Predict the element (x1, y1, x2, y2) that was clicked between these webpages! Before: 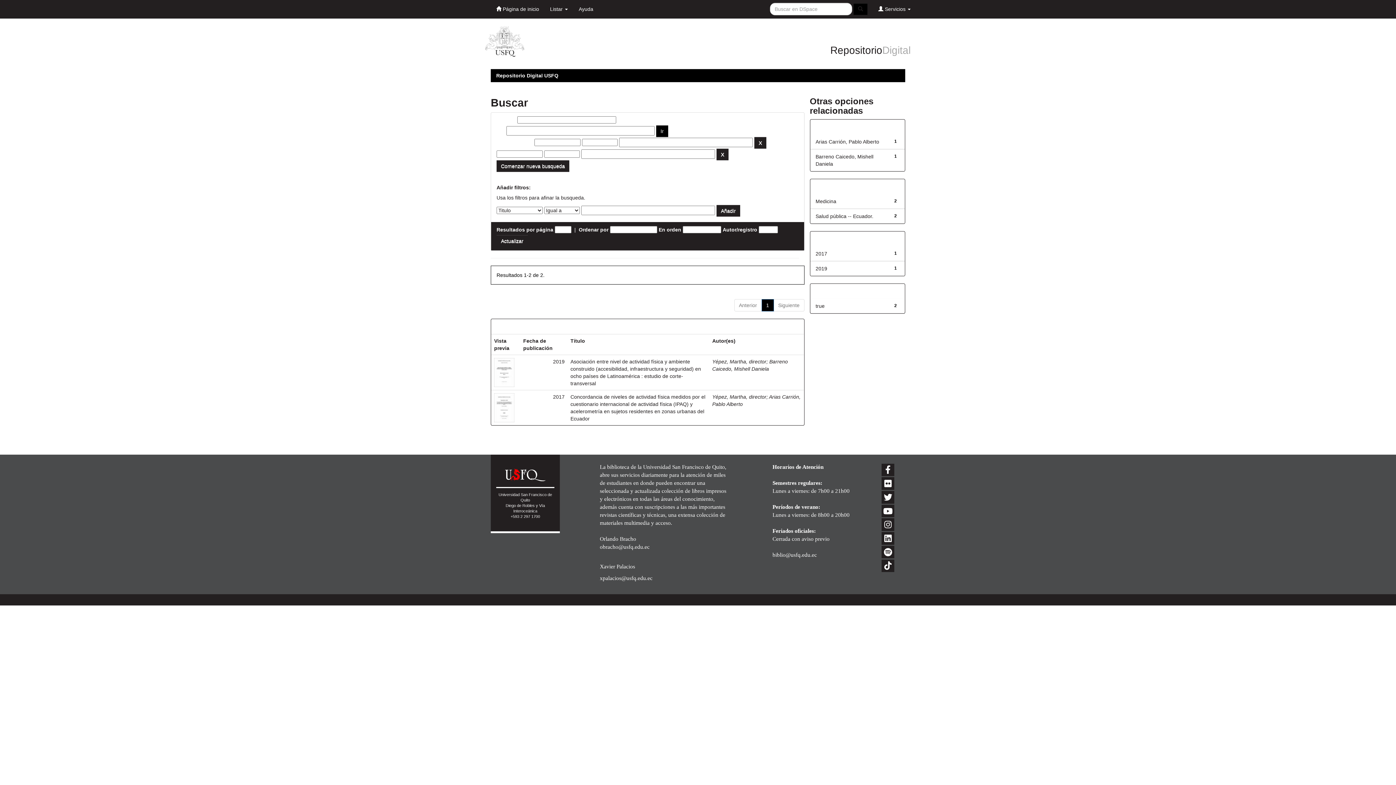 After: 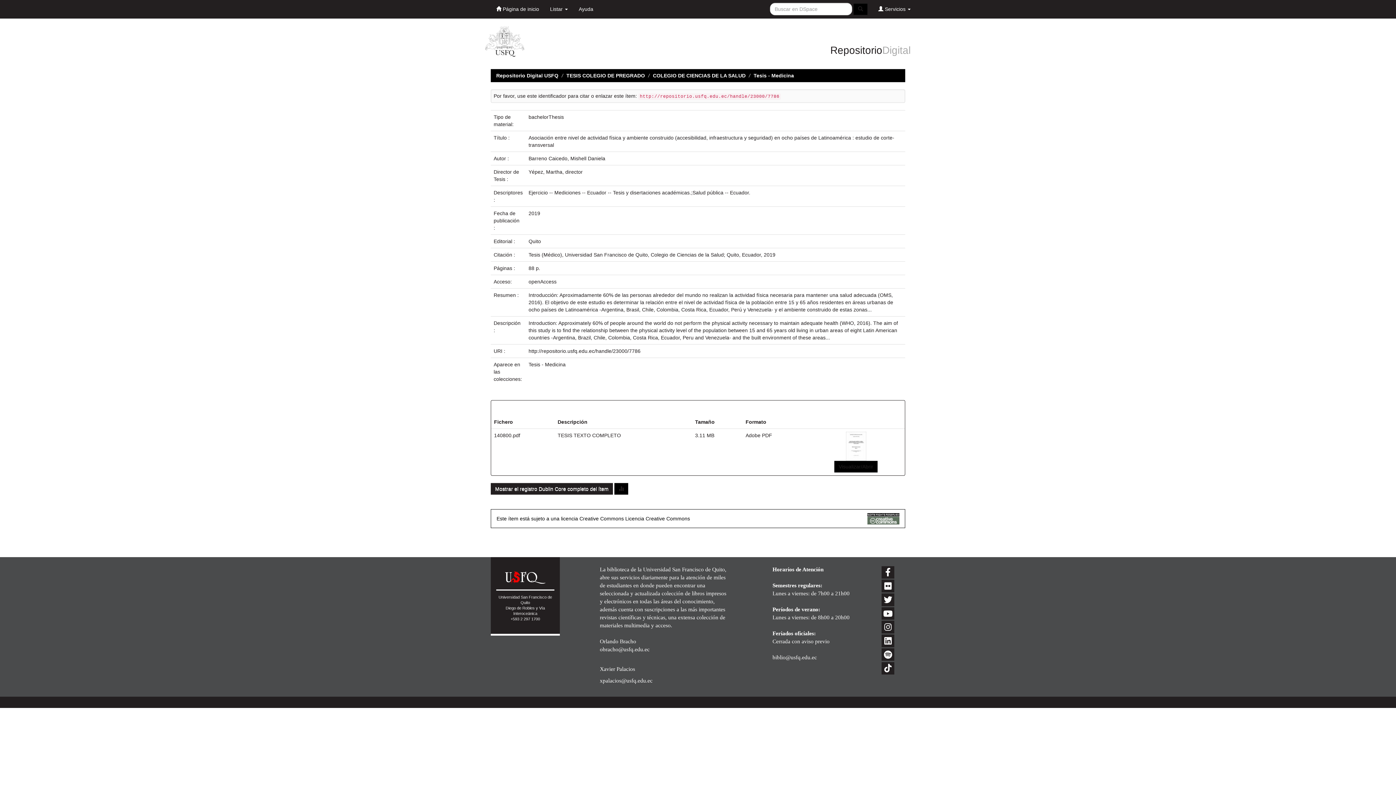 Action: bbox: (494, 369, 514, 375)